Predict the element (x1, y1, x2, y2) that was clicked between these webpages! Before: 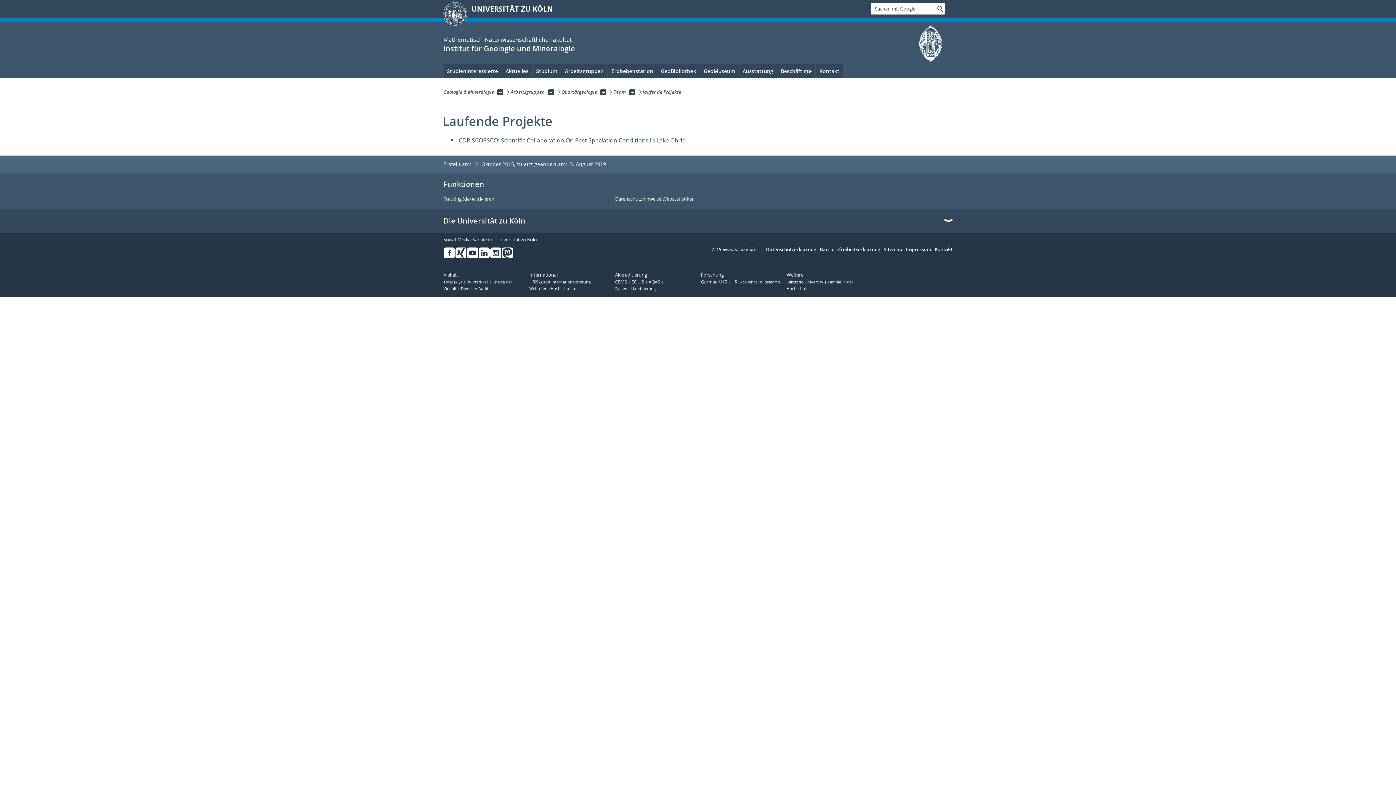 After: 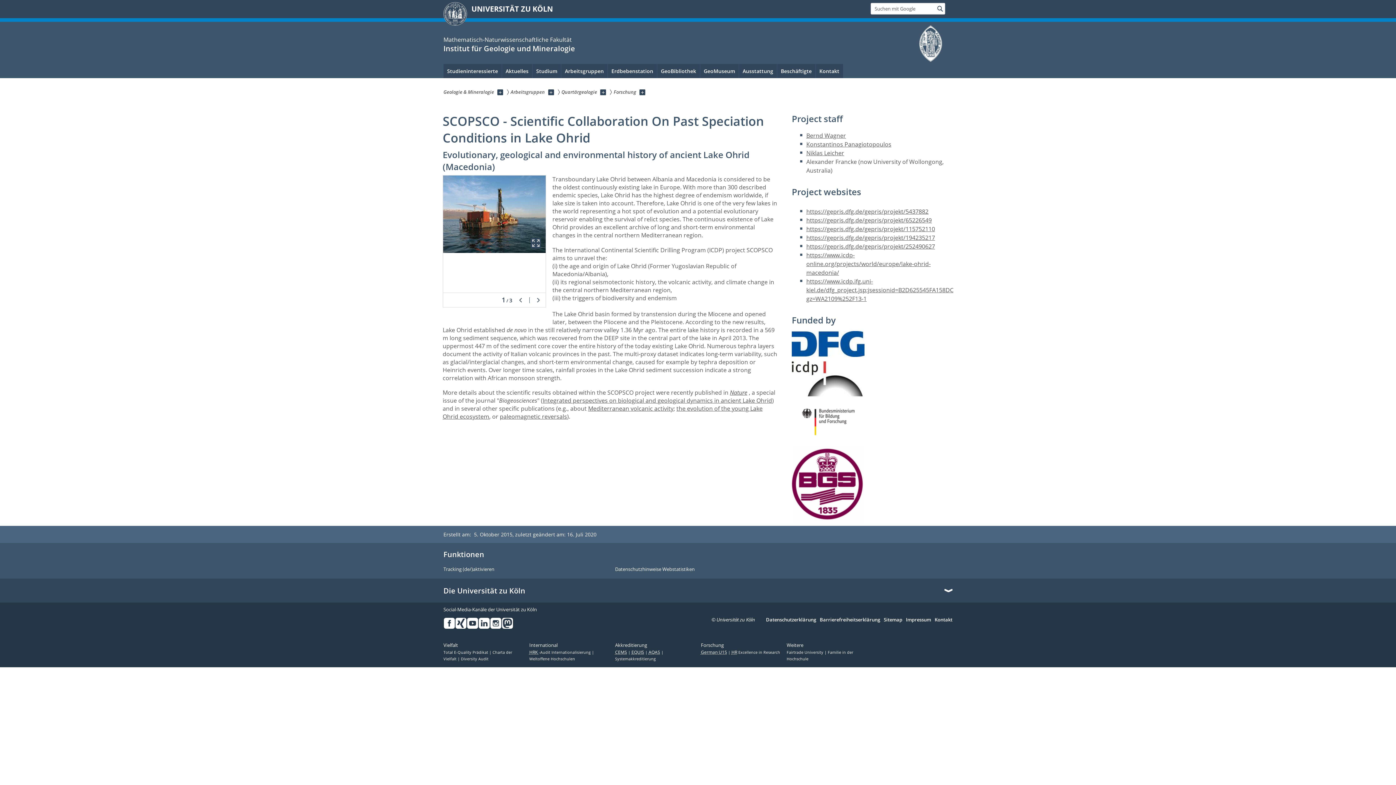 Action: bbox: (457, 136, 686, 144) label: ICDP SCOPSCO: Scientific Collaboration On Past Speciation Conditions in Lake Ohrid